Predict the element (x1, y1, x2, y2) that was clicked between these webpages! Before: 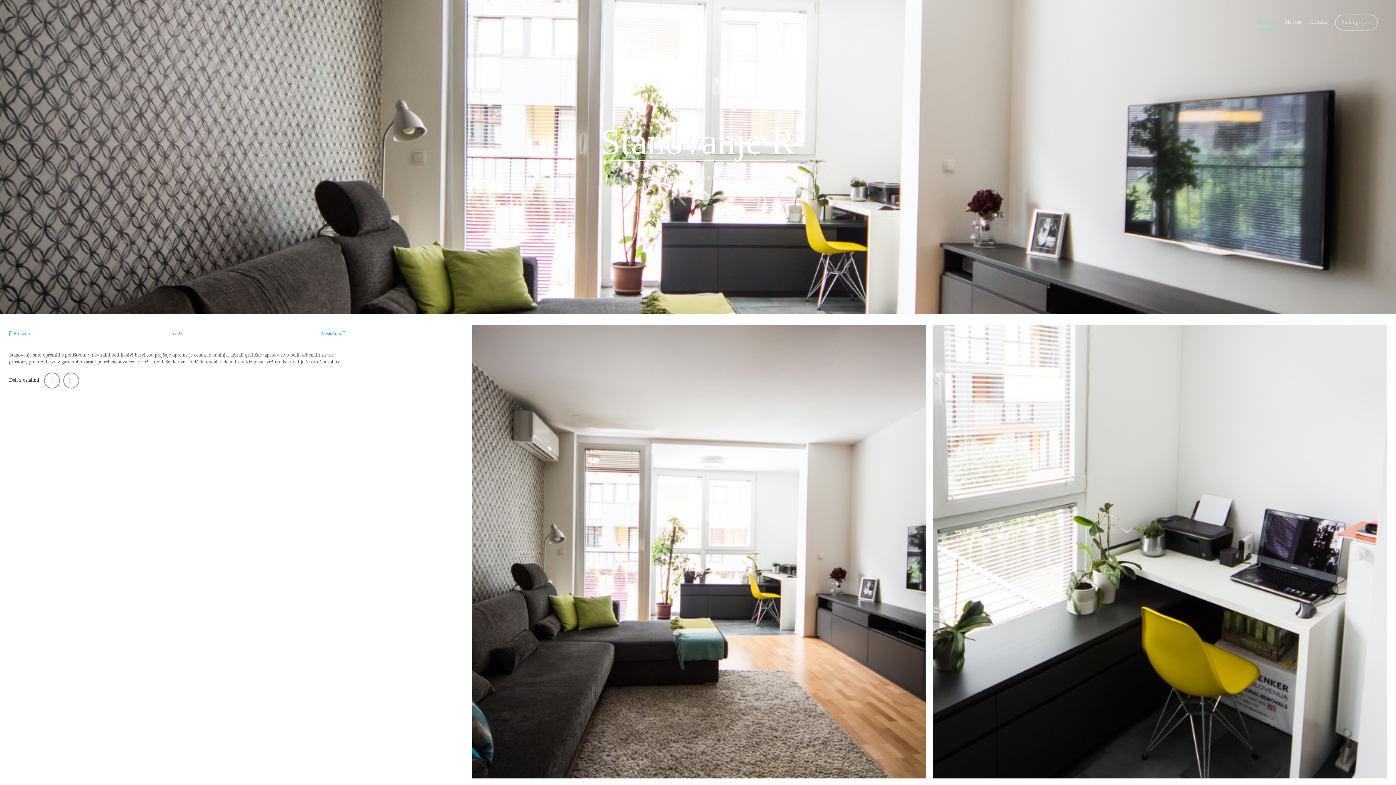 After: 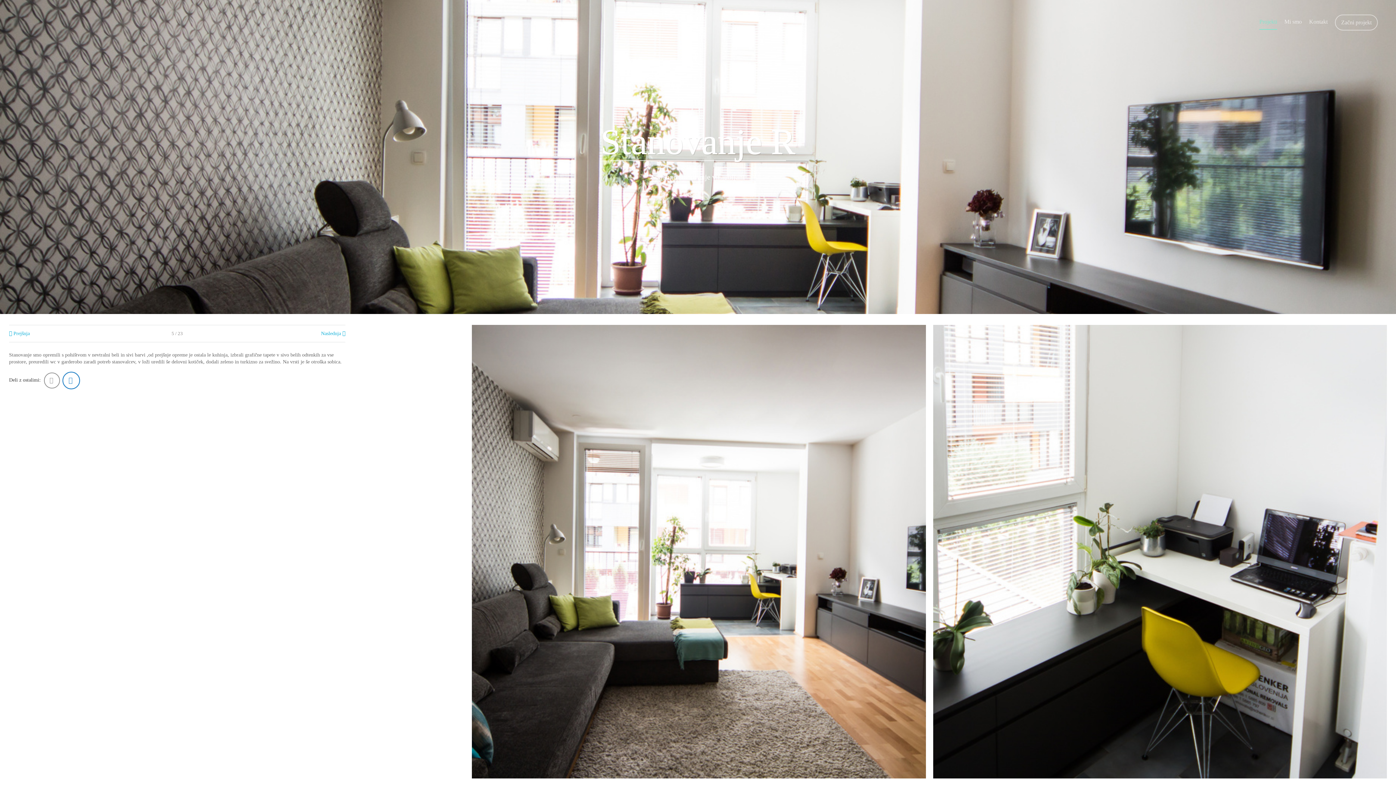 Action: bbox: (63, 372, 79, 388)